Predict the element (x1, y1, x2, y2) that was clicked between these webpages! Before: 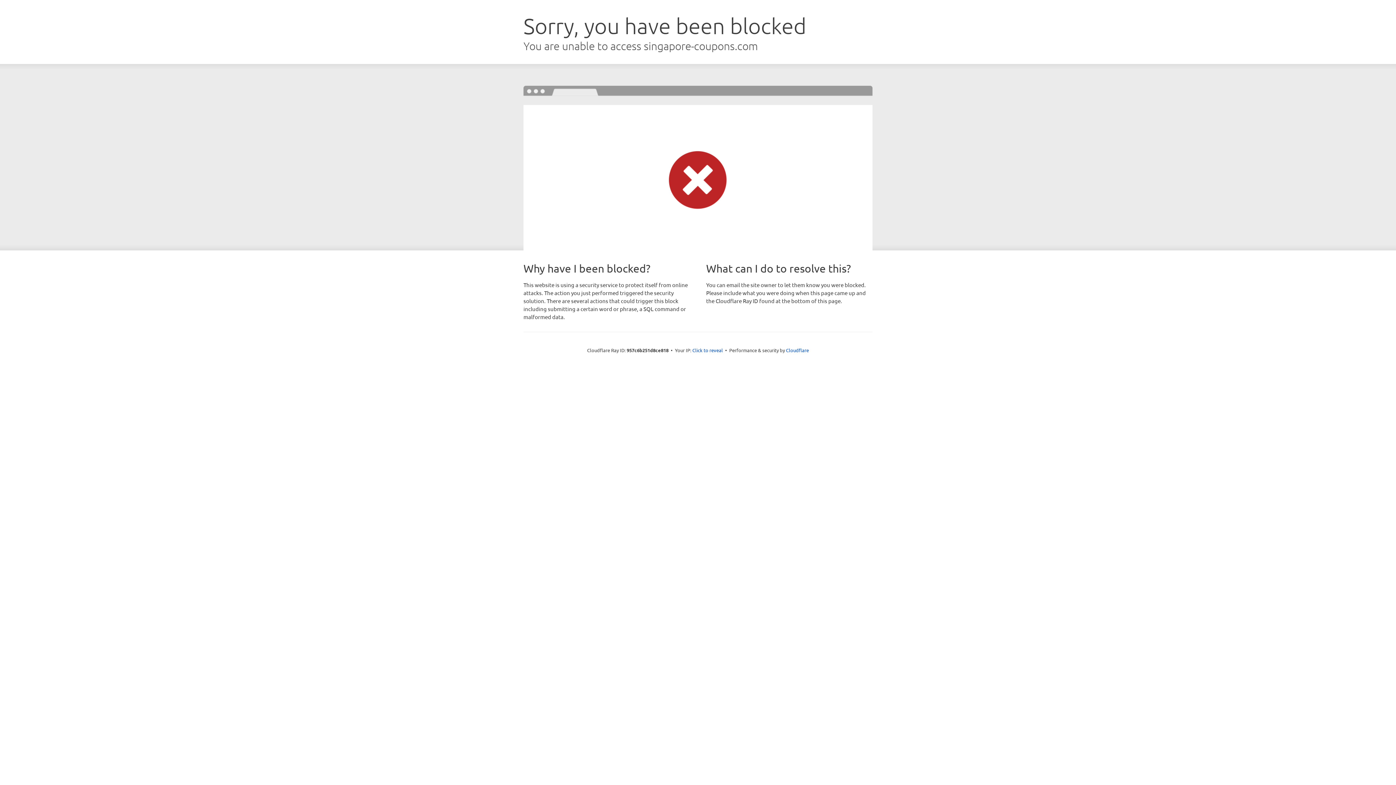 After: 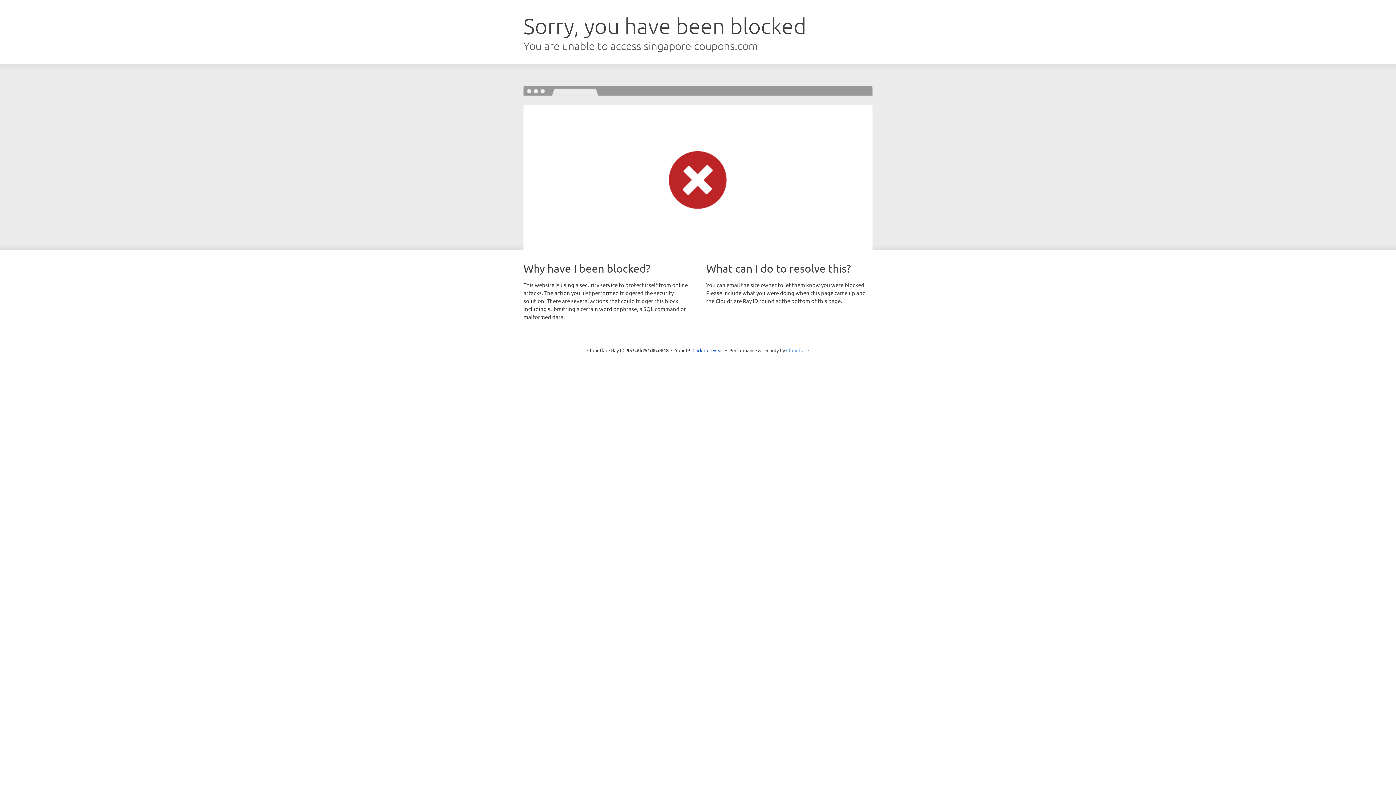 Action: bbox: (786, 347, 809, 353) label: Cloudflare